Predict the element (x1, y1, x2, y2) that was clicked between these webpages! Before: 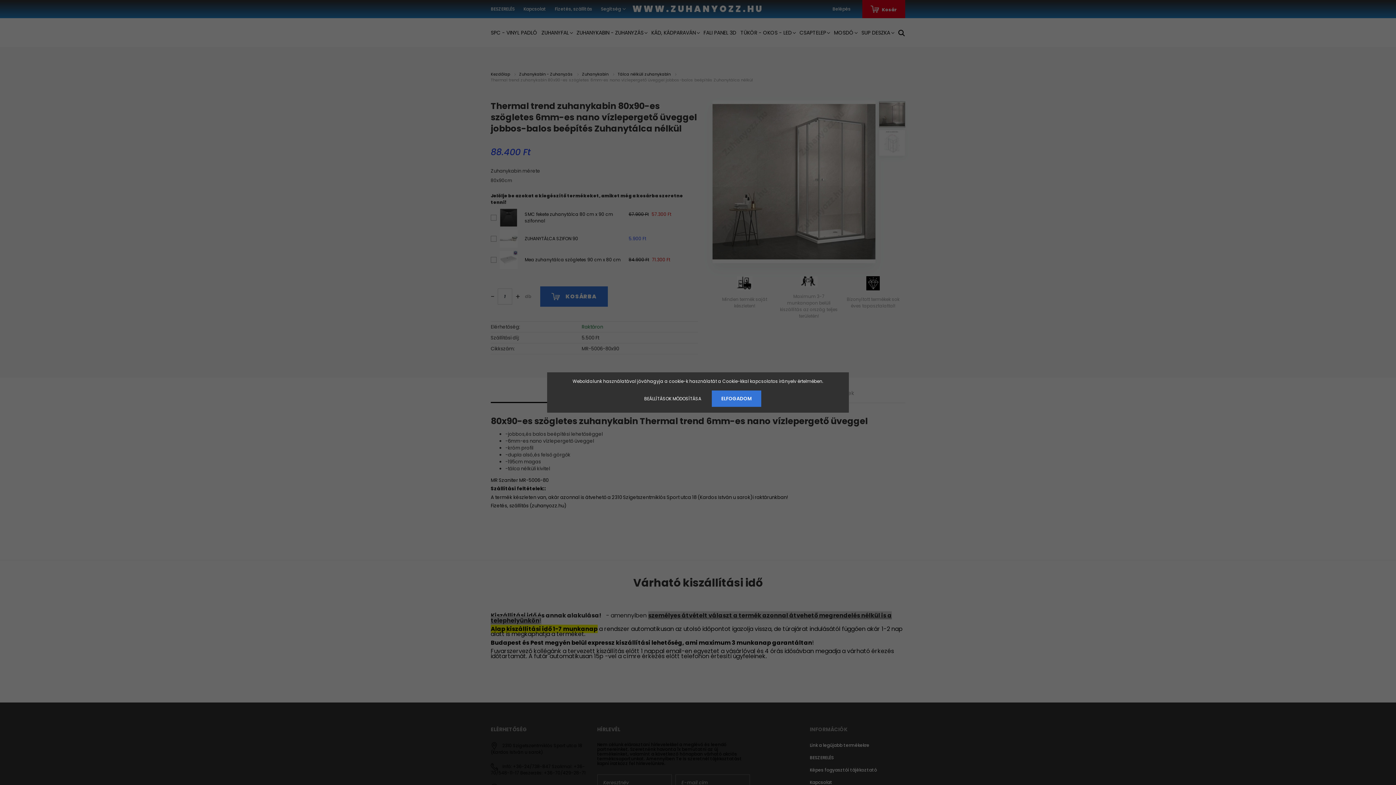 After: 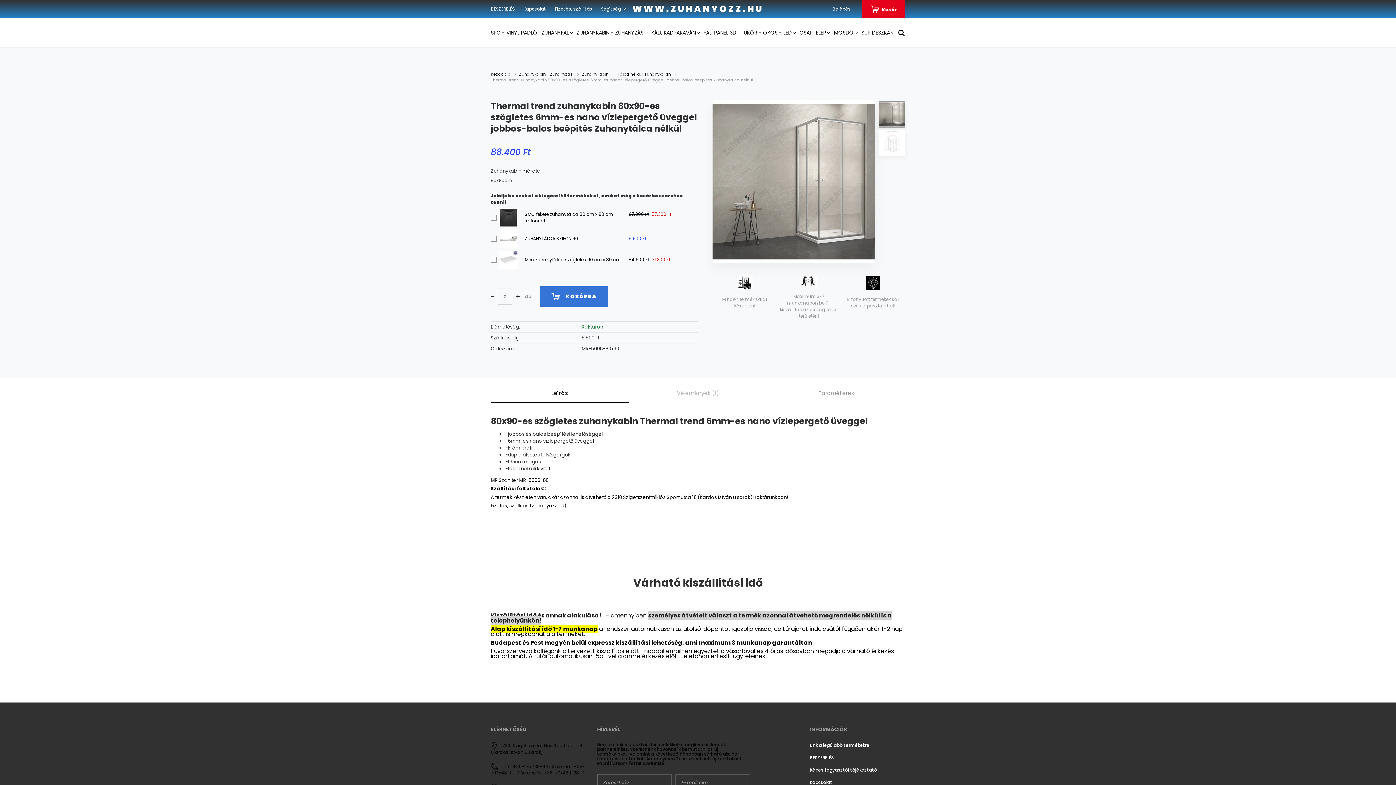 Action: label: ELFOGADOM bbox: (712, 390, 761, 407)